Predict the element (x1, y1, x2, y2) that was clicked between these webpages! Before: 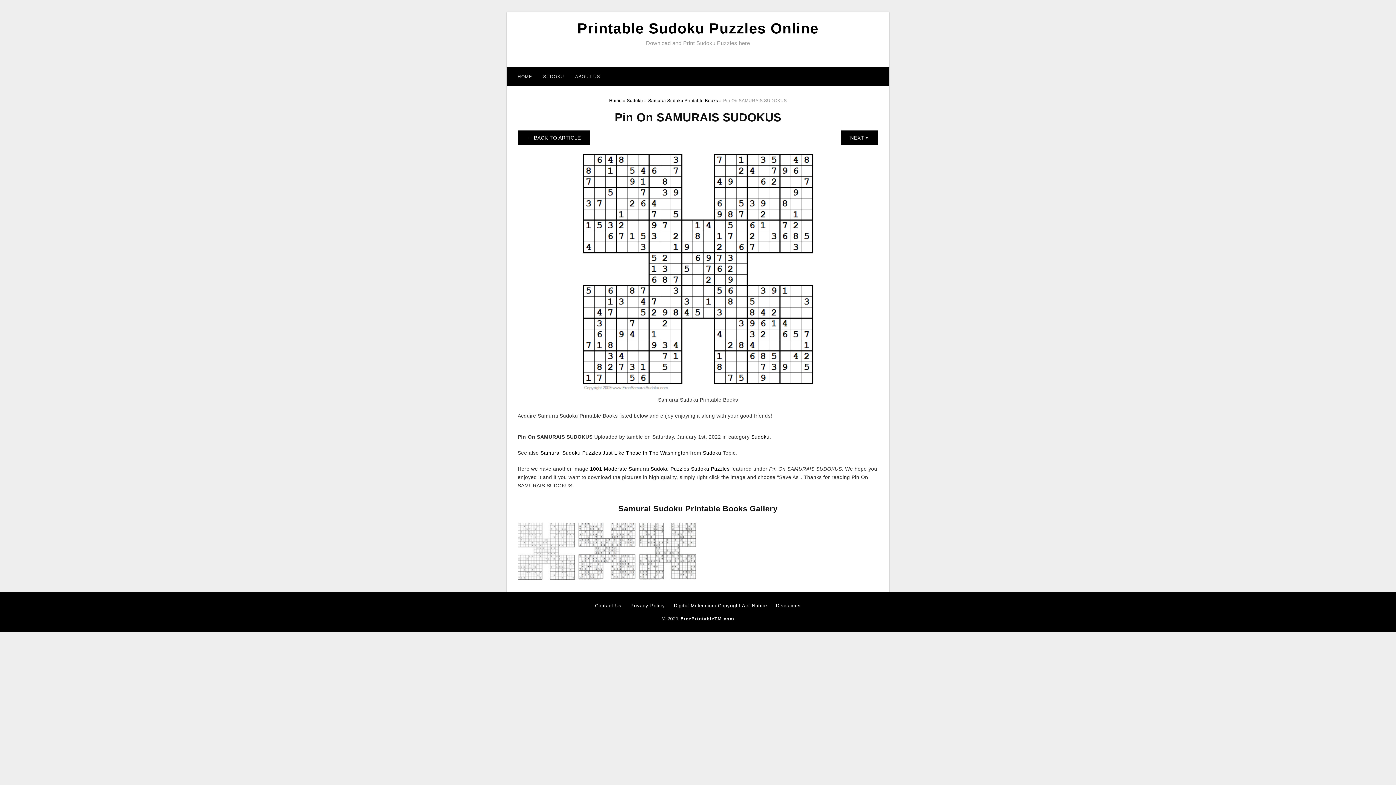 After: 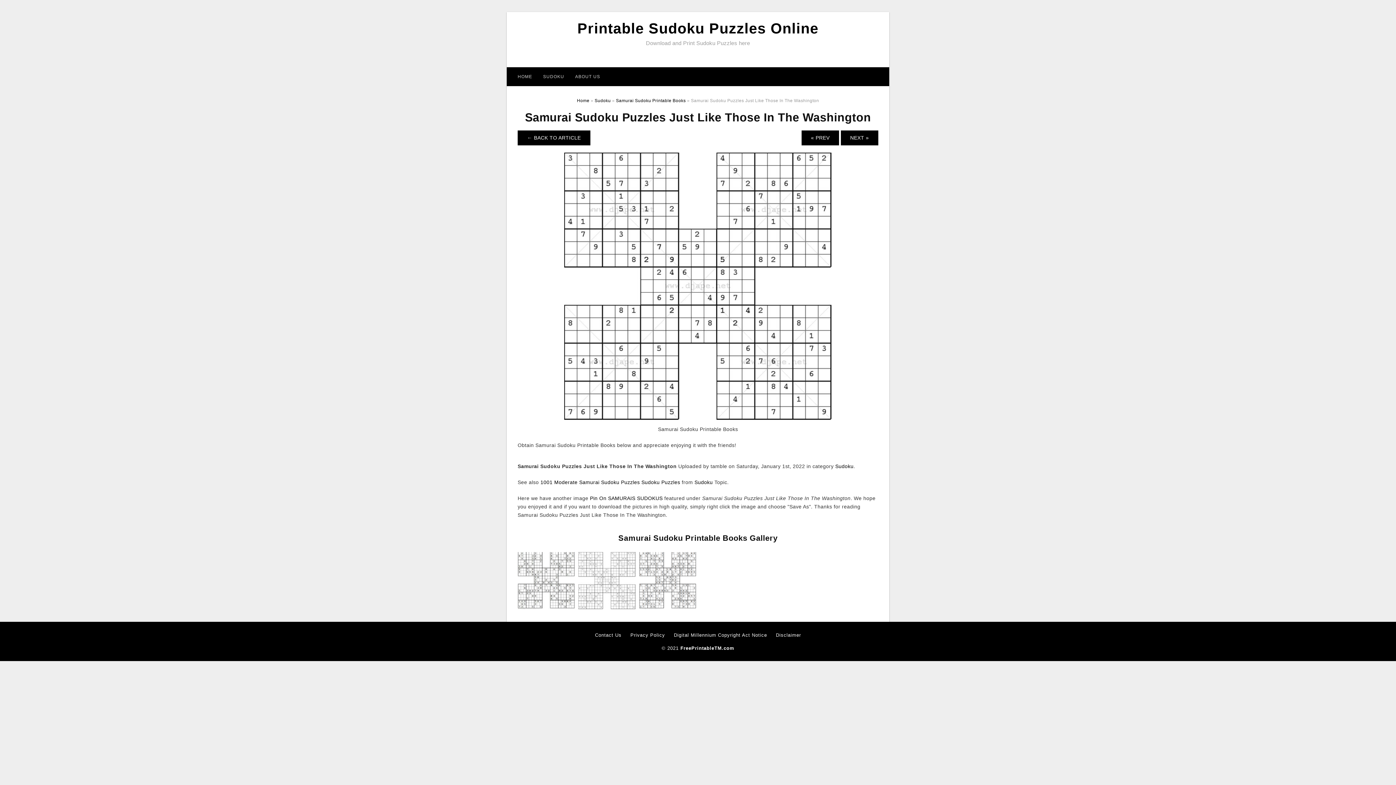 Action: label: Samurai Sudoku Puzzles Just Like Those In The Washington bbox: (540, 450, 688, 456)